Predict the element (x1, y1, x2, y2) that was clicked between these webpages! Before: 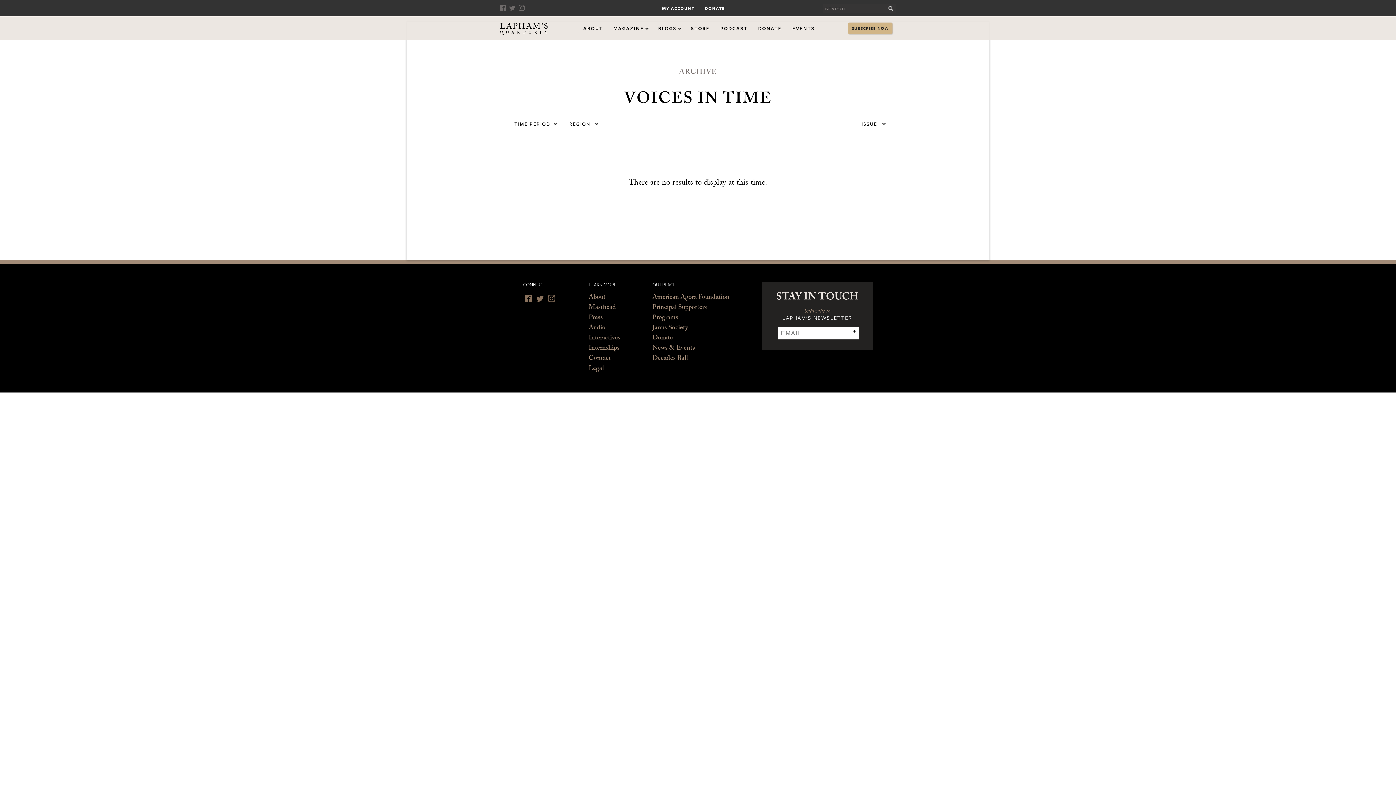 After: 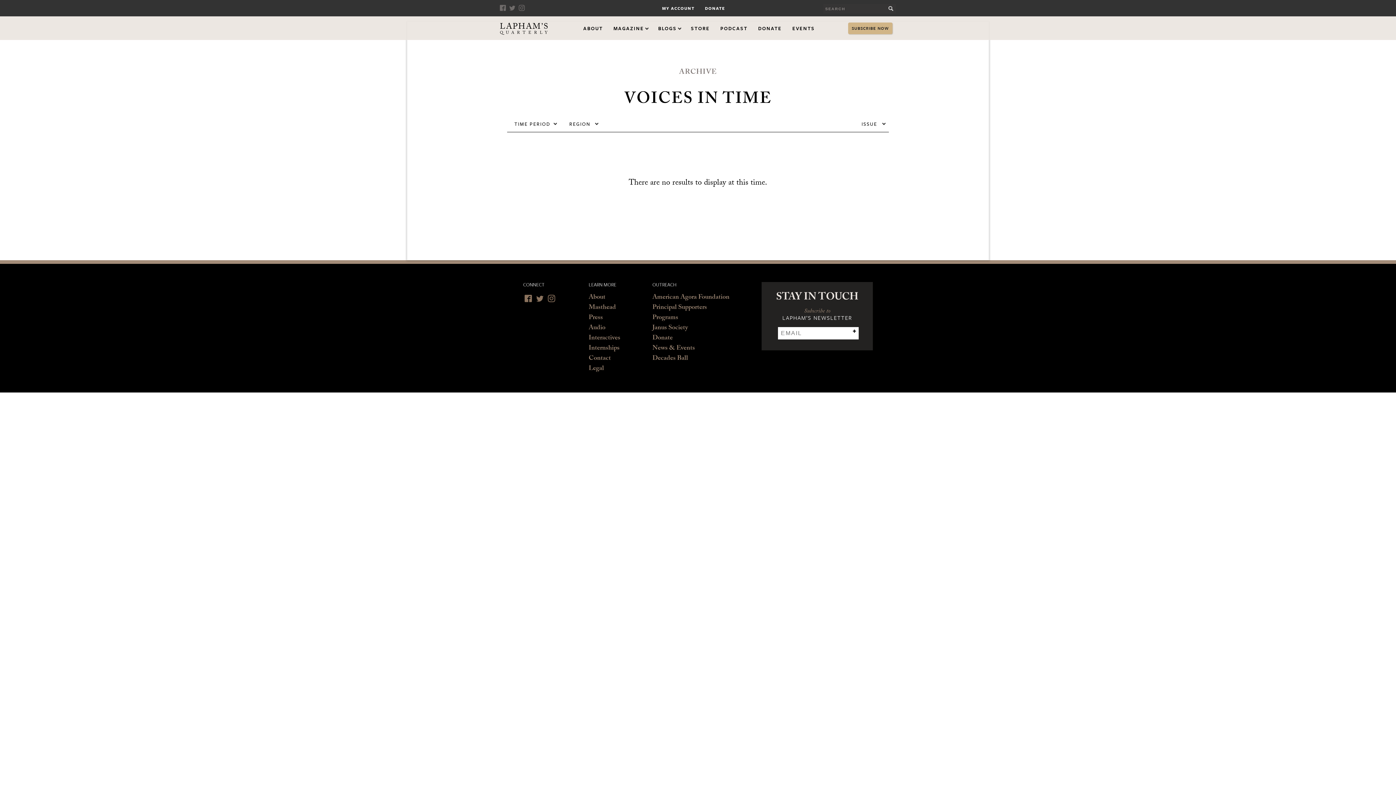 Action: label: Instagram bbox: (548, 293, 555, 304)